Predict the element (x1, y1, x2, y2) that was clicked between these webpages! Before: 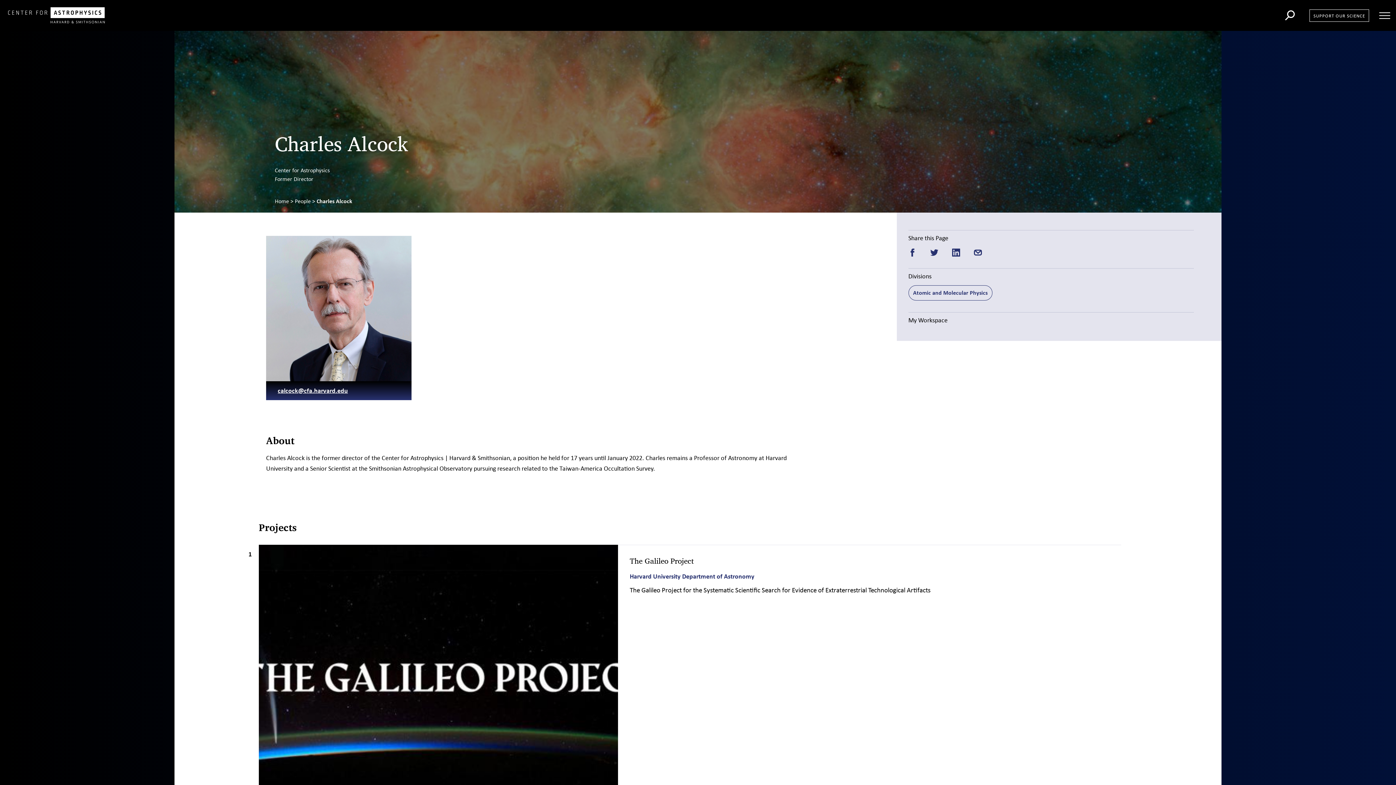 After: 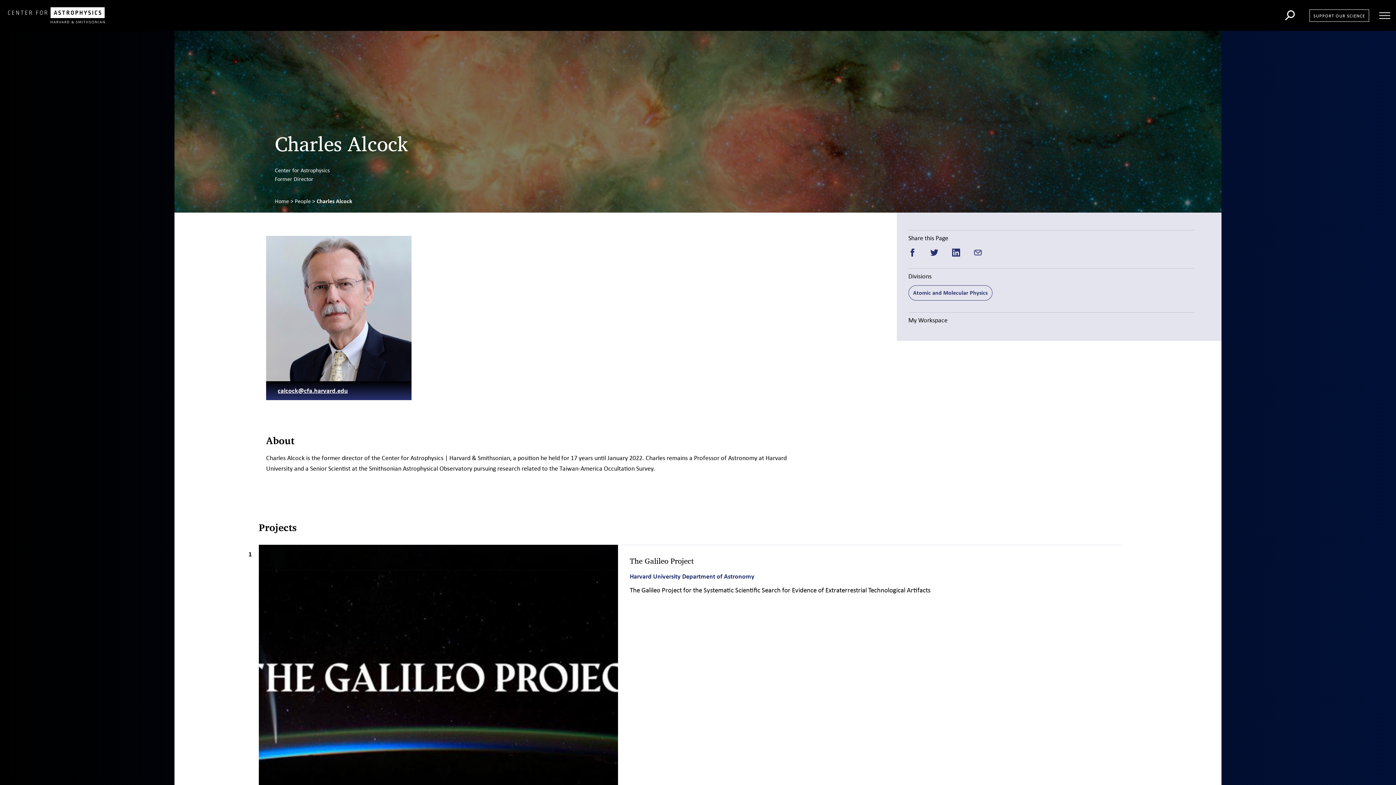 Action: label: Share via Email bbox: (974, 248, 982, 256)